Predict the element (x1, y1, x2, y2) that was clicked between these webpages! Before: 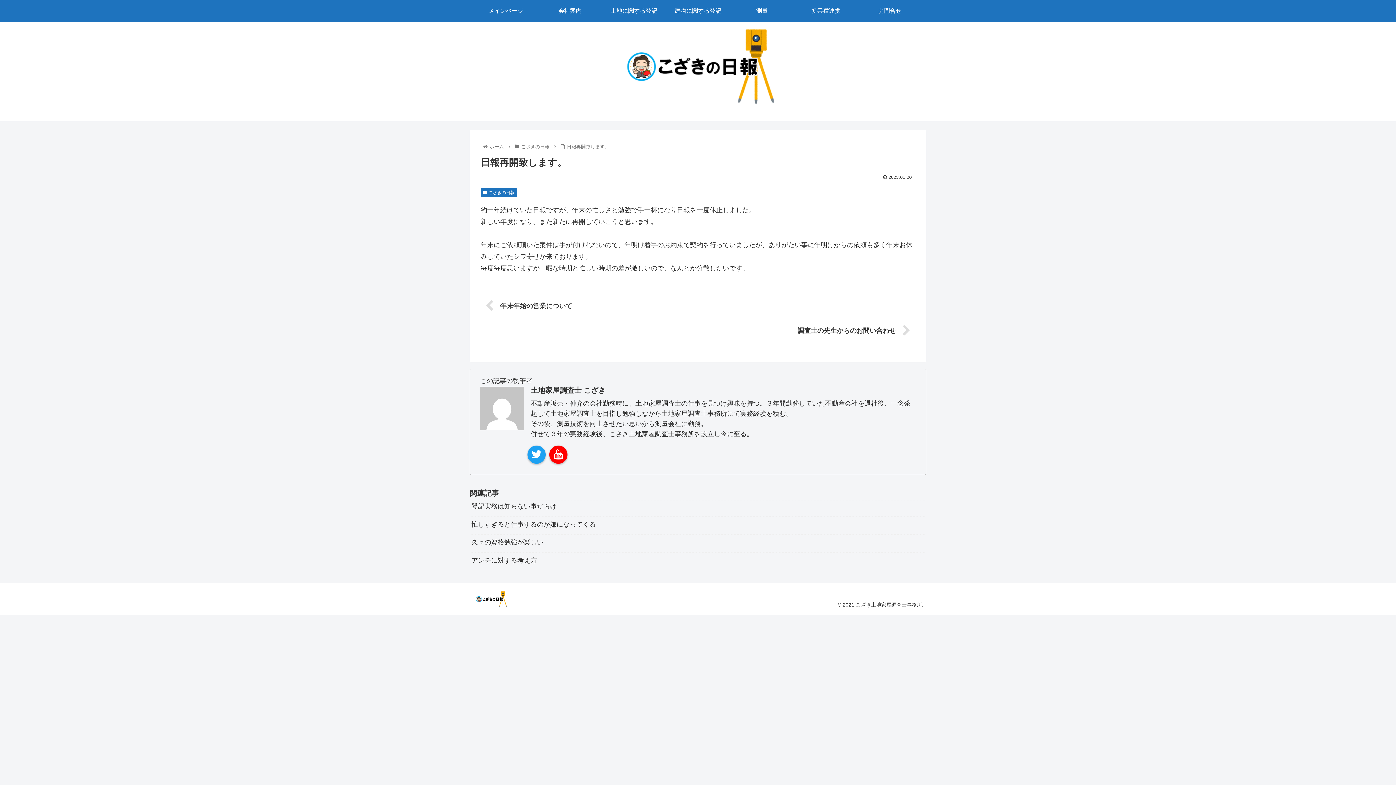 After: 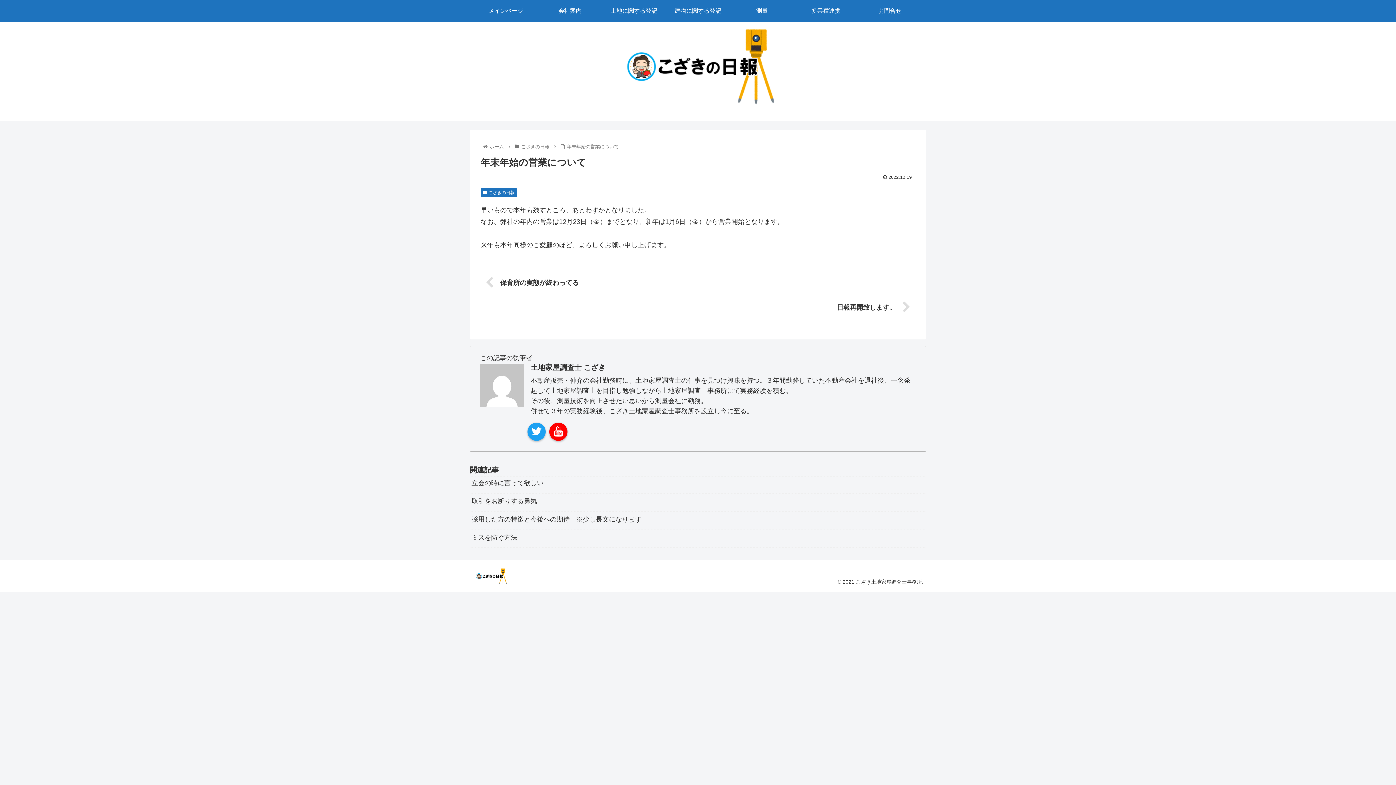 Action: bbox: (480, 293, 915, 318) label: 年末年始の営業について